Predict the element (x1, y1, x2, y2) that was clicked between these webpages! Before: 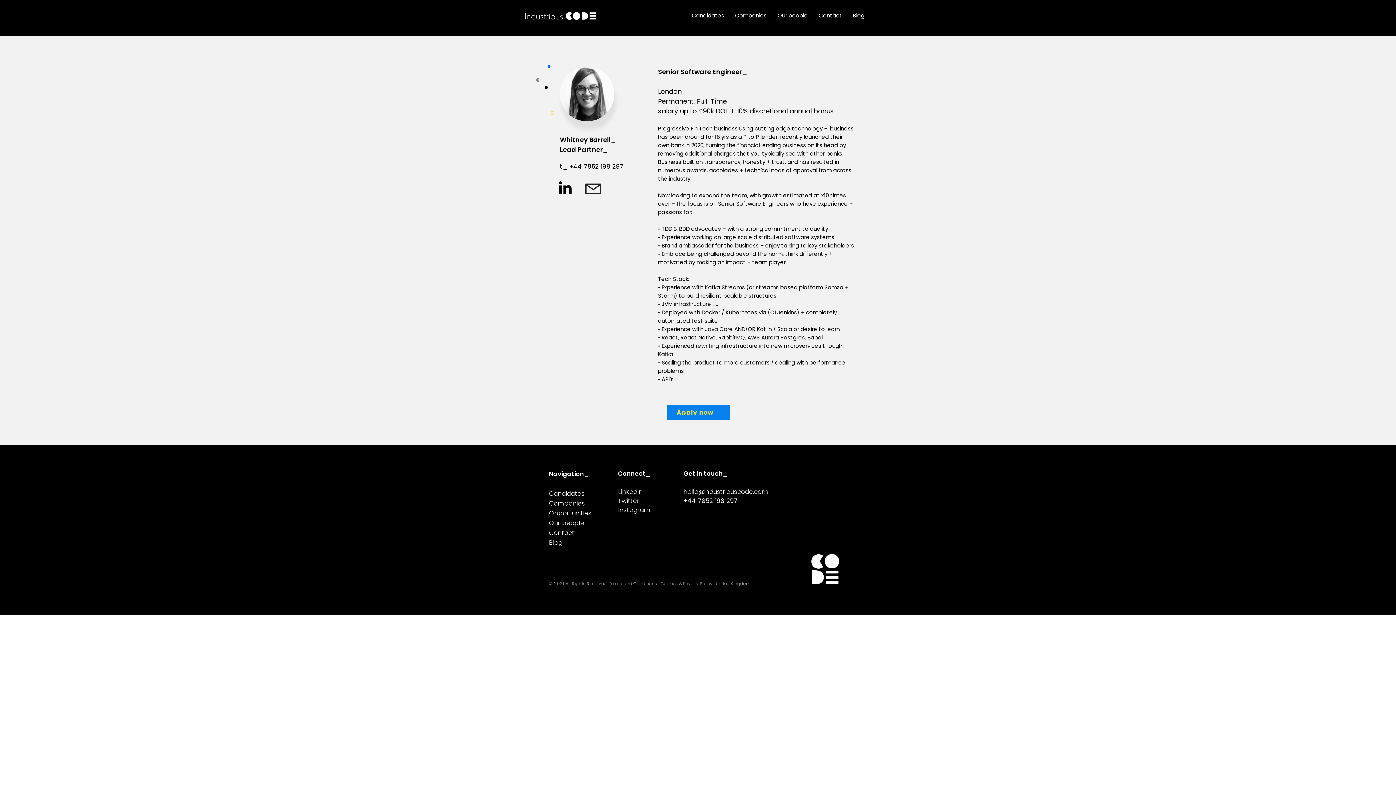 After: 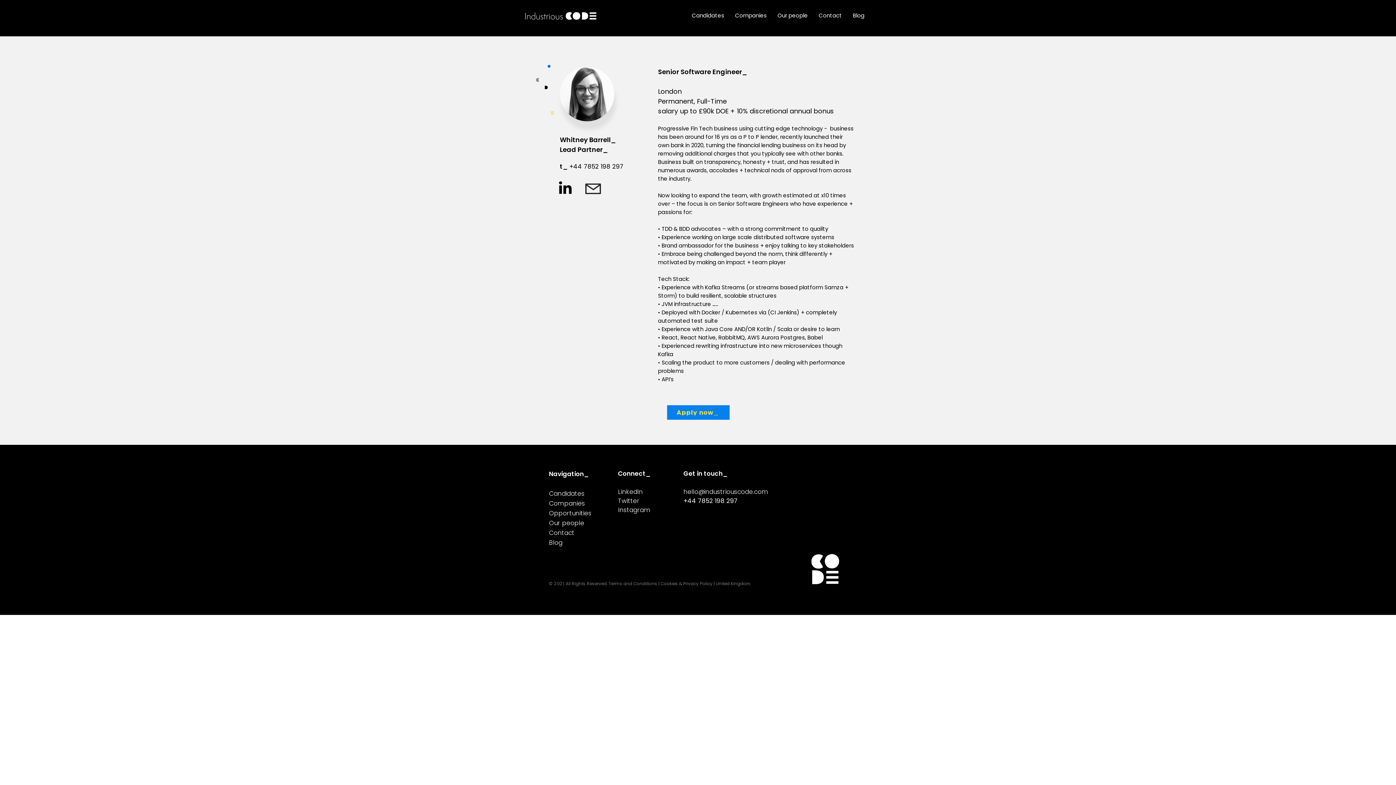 Action: label: hello@industriouscode.com bbox: (683, 487, 768, 496)